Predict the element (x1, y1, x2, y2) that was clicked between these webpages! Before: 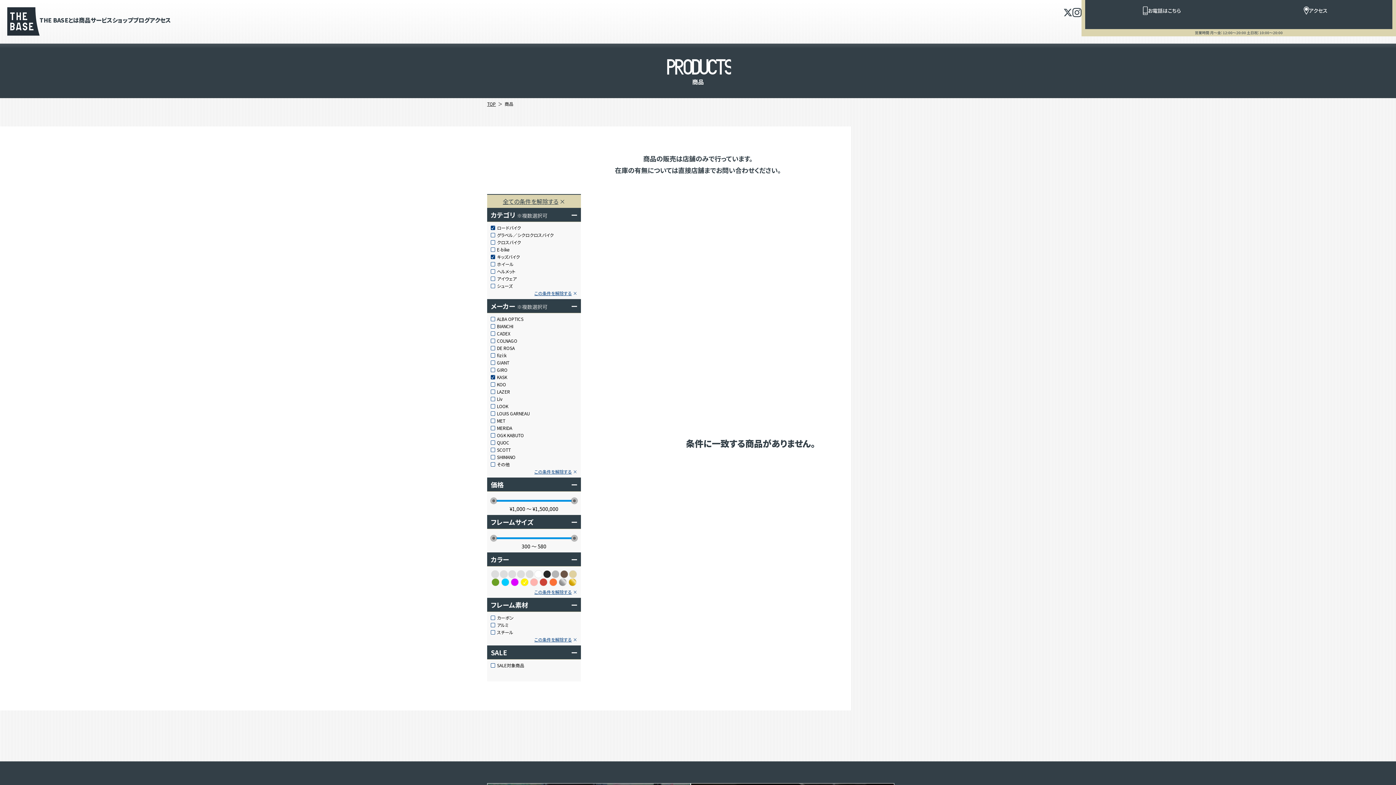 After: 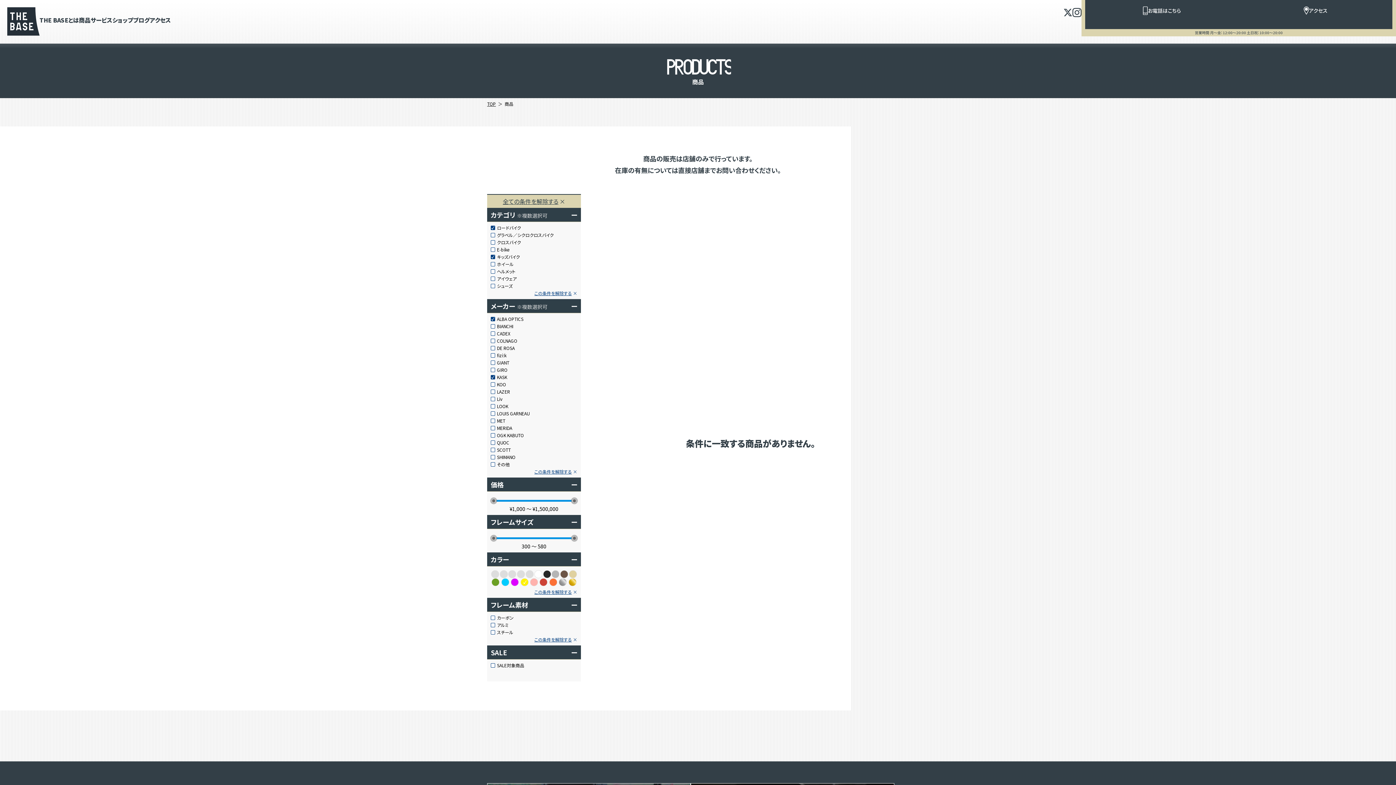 Action: label: ALBA OPTICS bbox: (490, 318, 577, 322)